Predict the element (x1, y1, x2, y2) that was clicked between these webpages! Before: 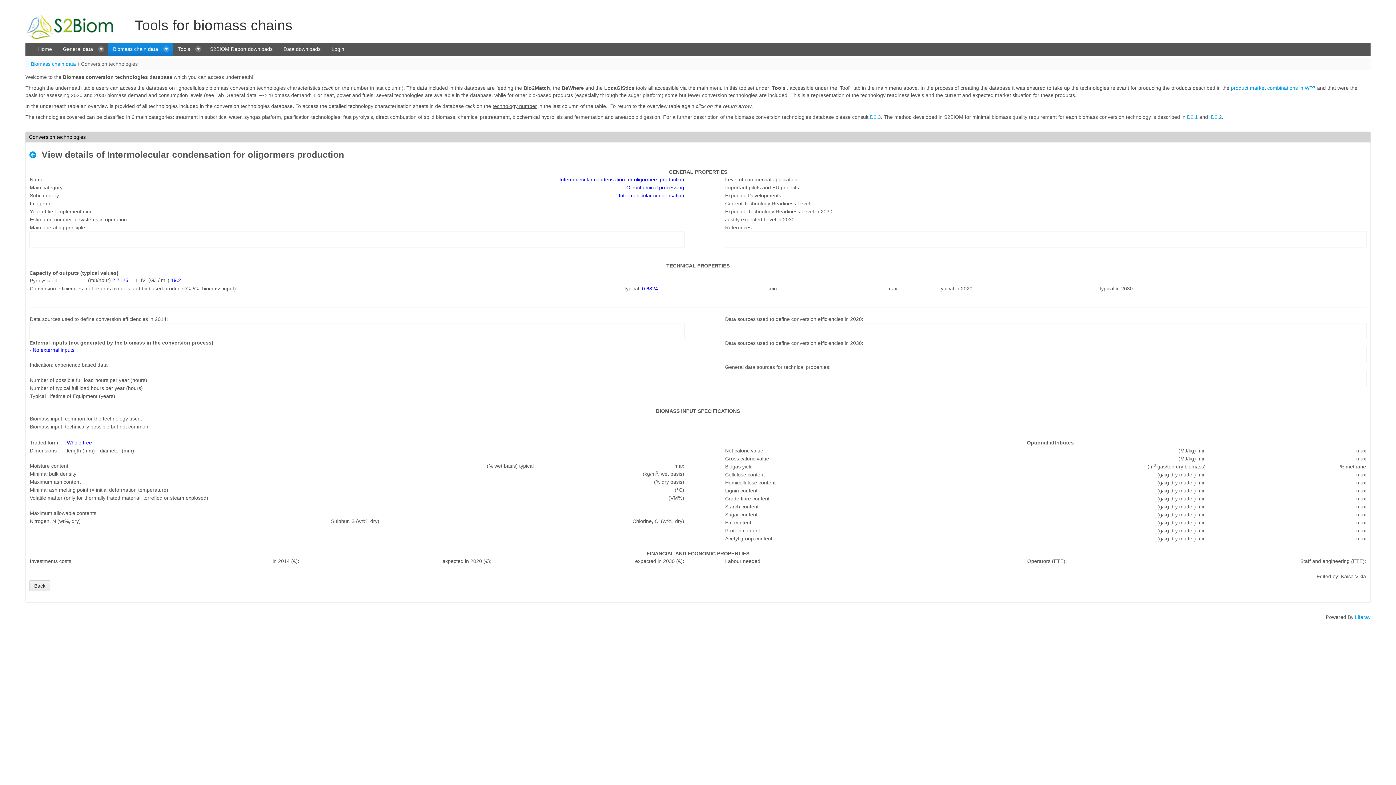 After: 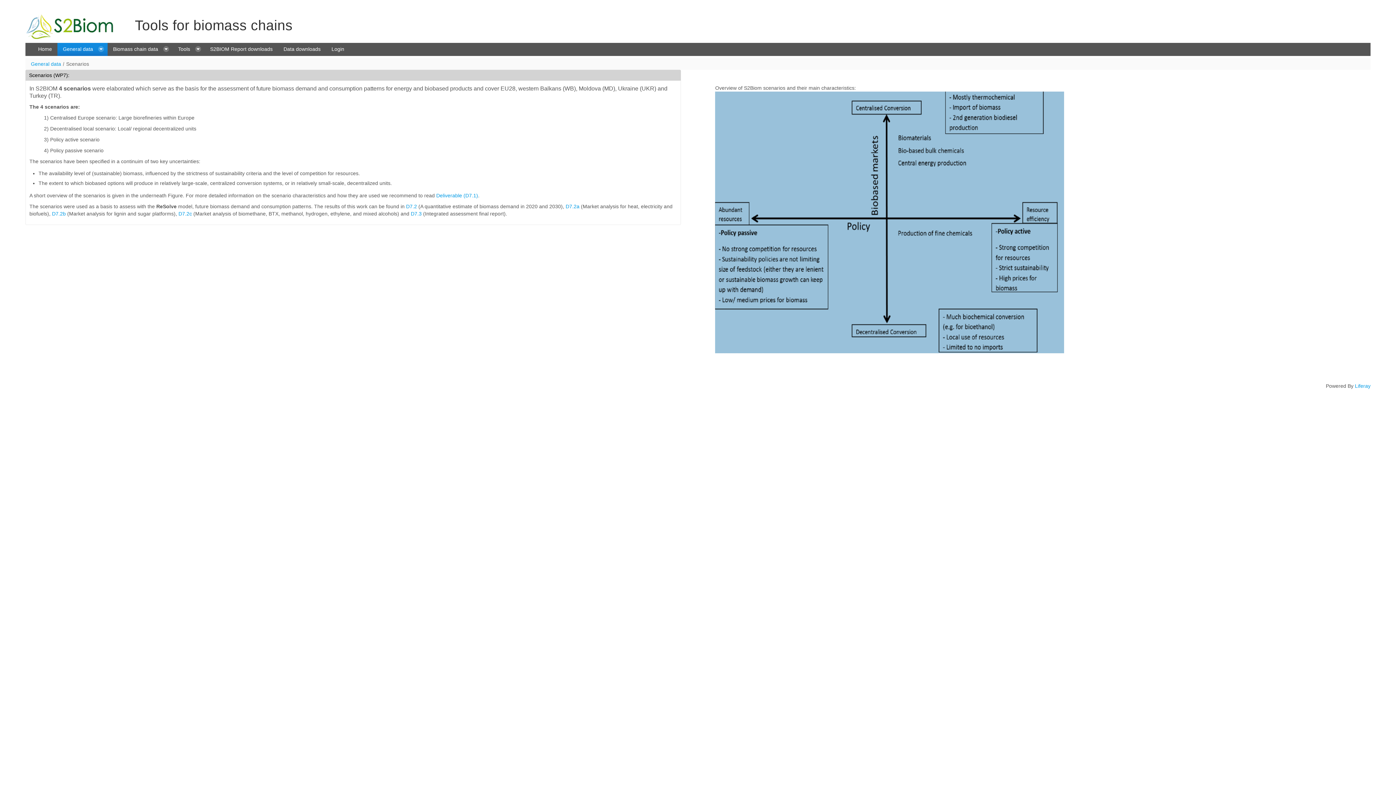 Action: label: General data  bbox: (57, 42, 107, 55)